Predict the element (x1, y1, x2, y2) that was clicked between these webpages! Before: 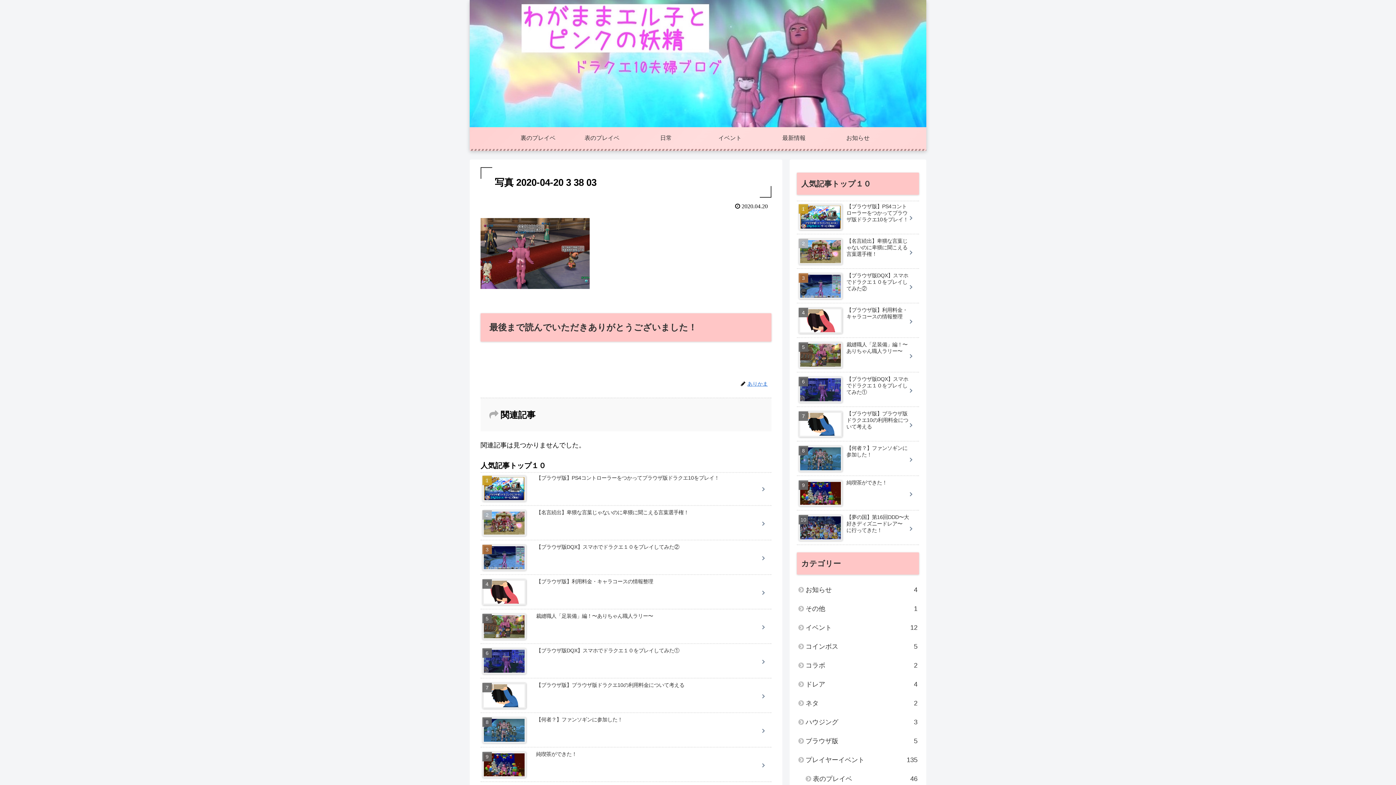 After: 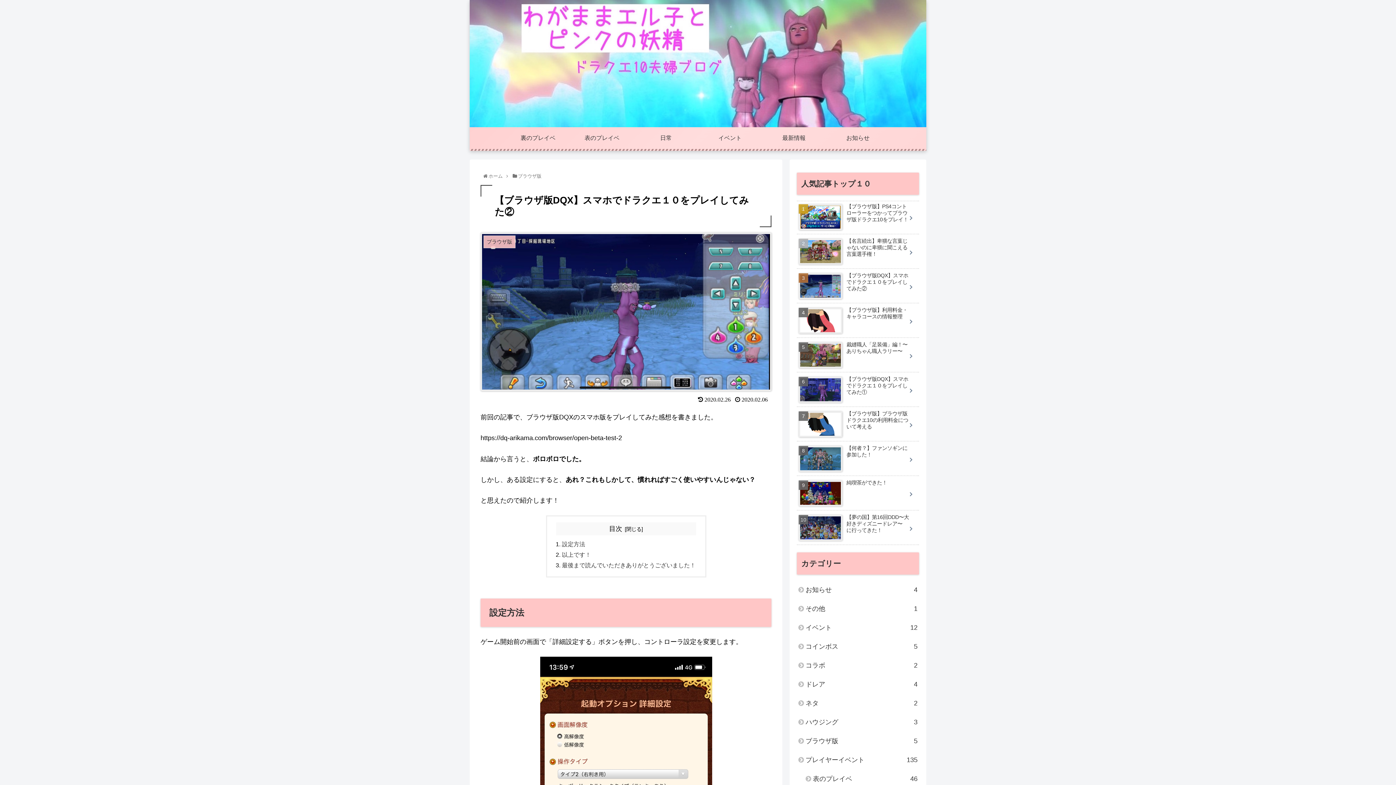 Action: label: 【ブラウザ版DQX】スマホでドラクエ１０をプレイしてみた② bbox: (797, 270, 919, 303)